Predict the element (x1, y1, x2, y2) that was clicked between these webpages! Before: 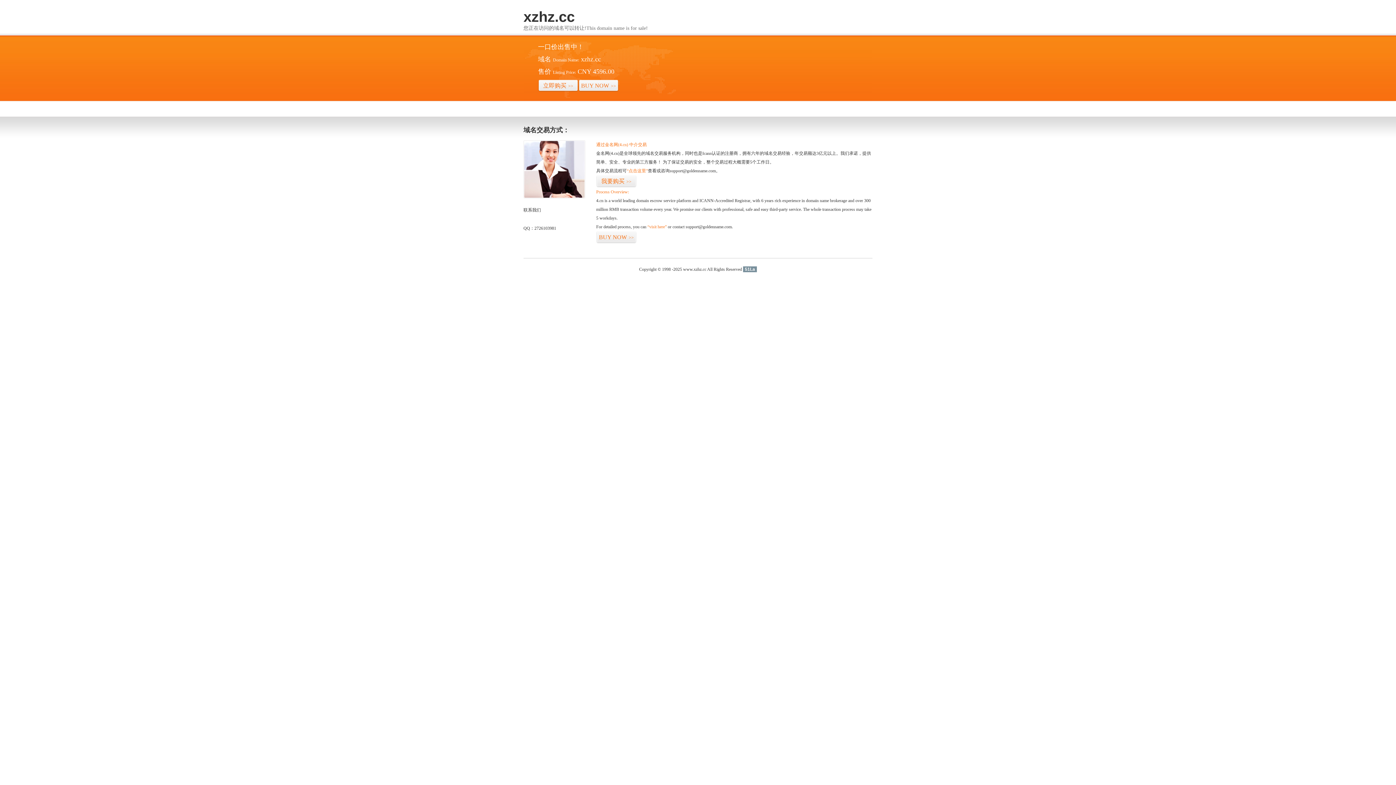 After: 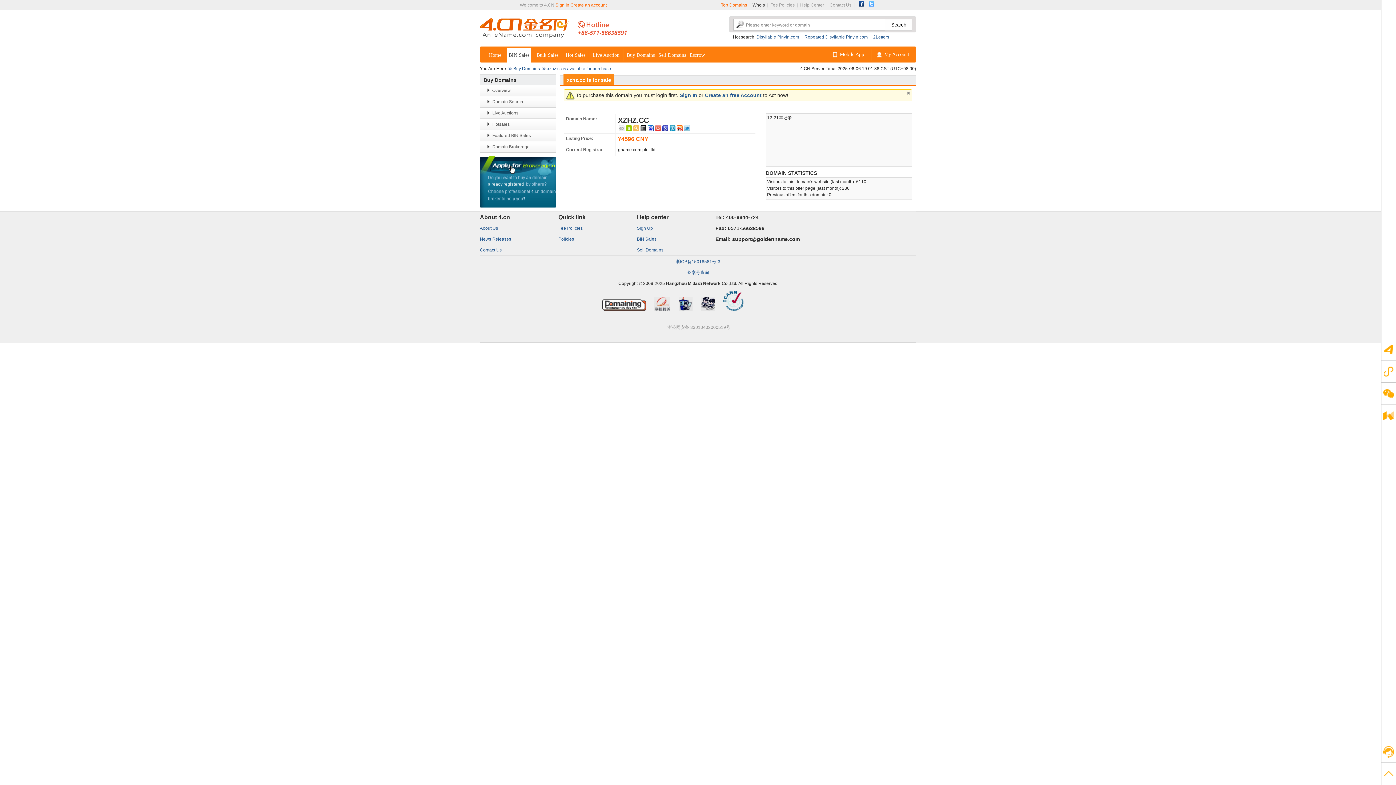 Action: label: 我要购买>> bbox: (596, 175, 636, 187)